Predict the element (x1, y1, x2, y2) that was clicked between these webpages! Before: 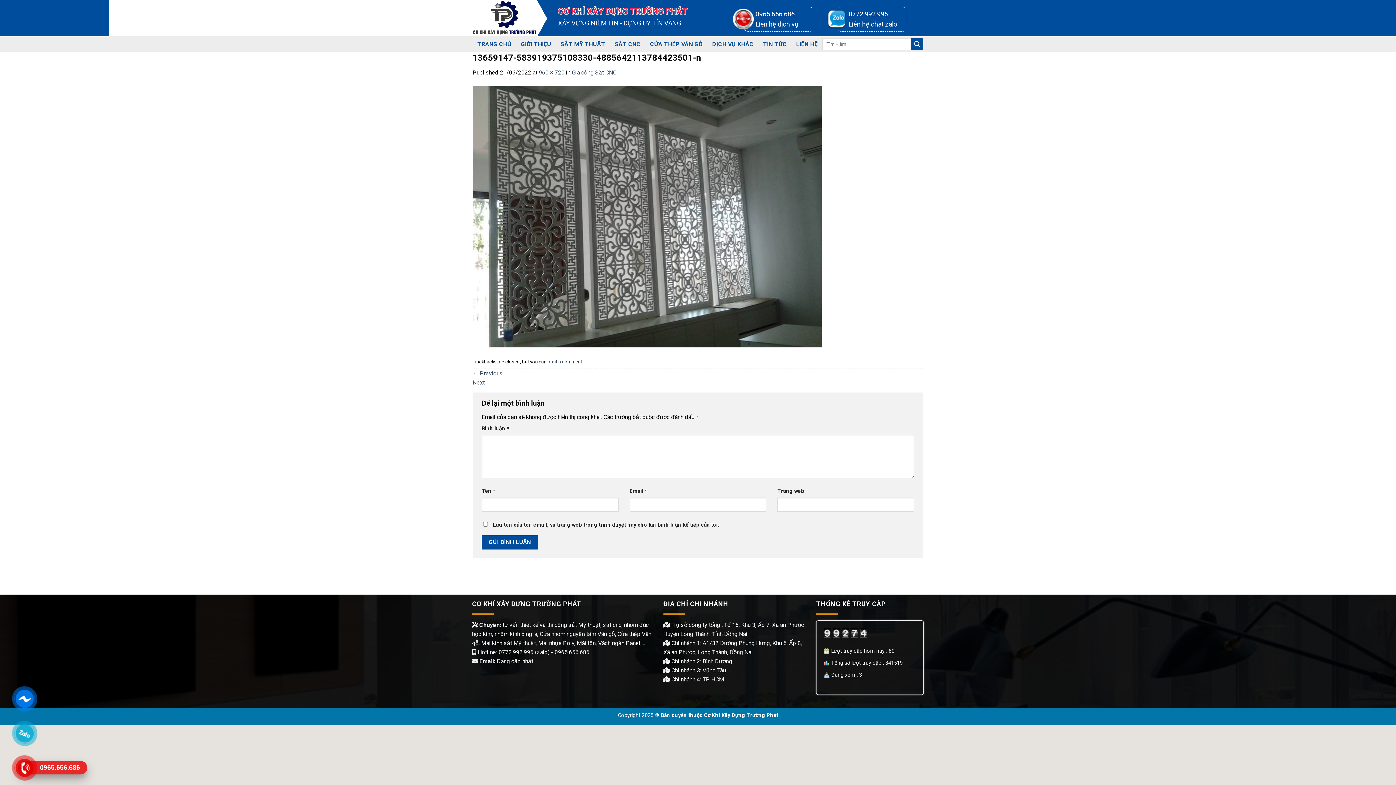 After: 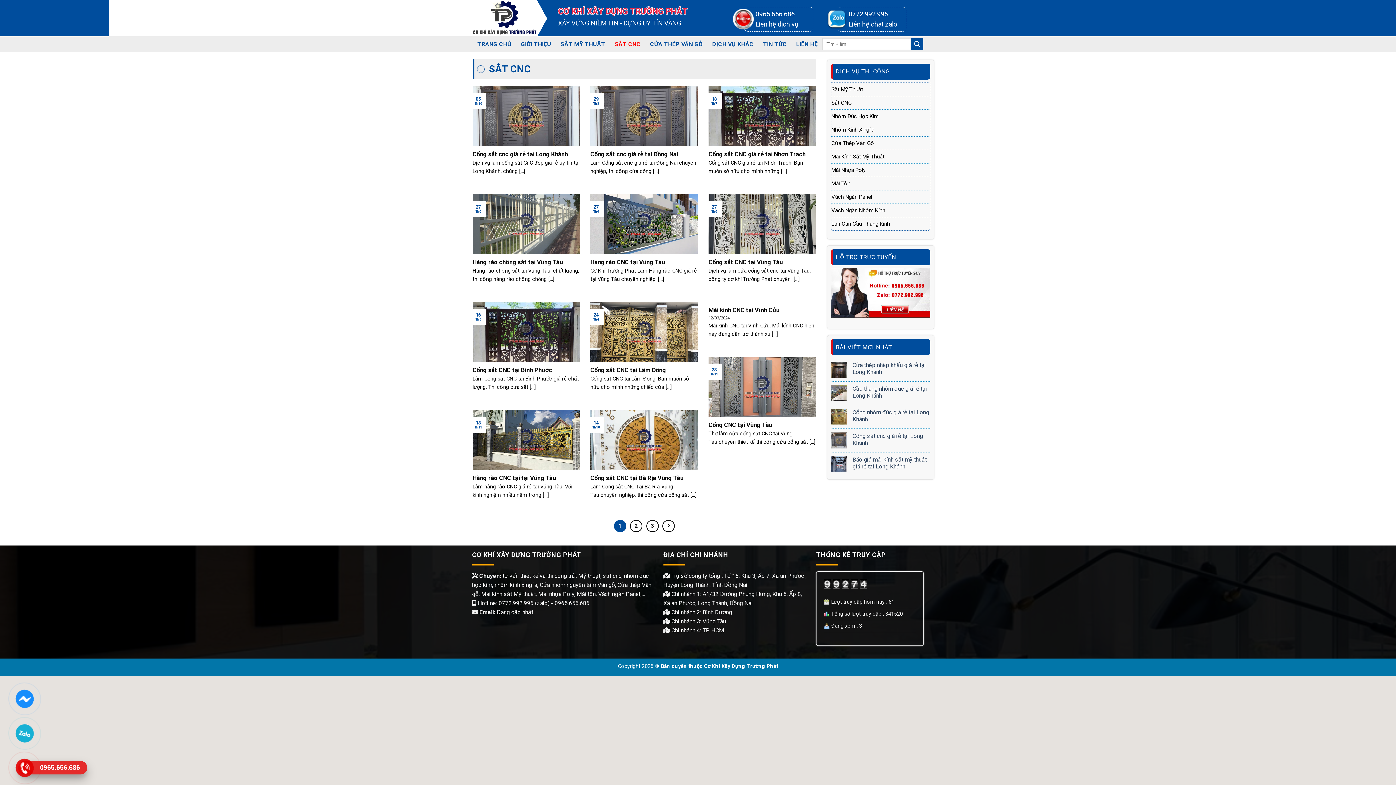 Action: label: SẮT CNC bbox: (610, 36, 645, 52)